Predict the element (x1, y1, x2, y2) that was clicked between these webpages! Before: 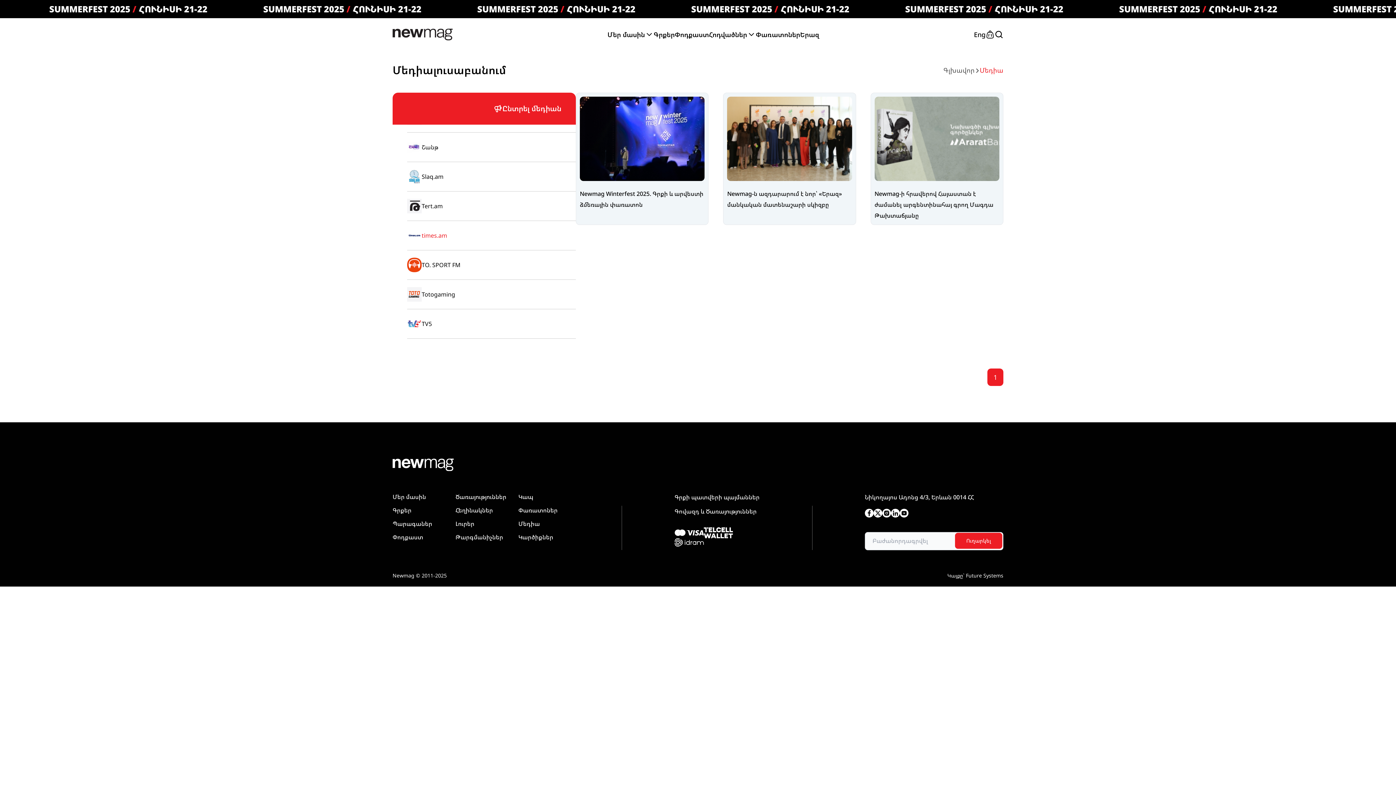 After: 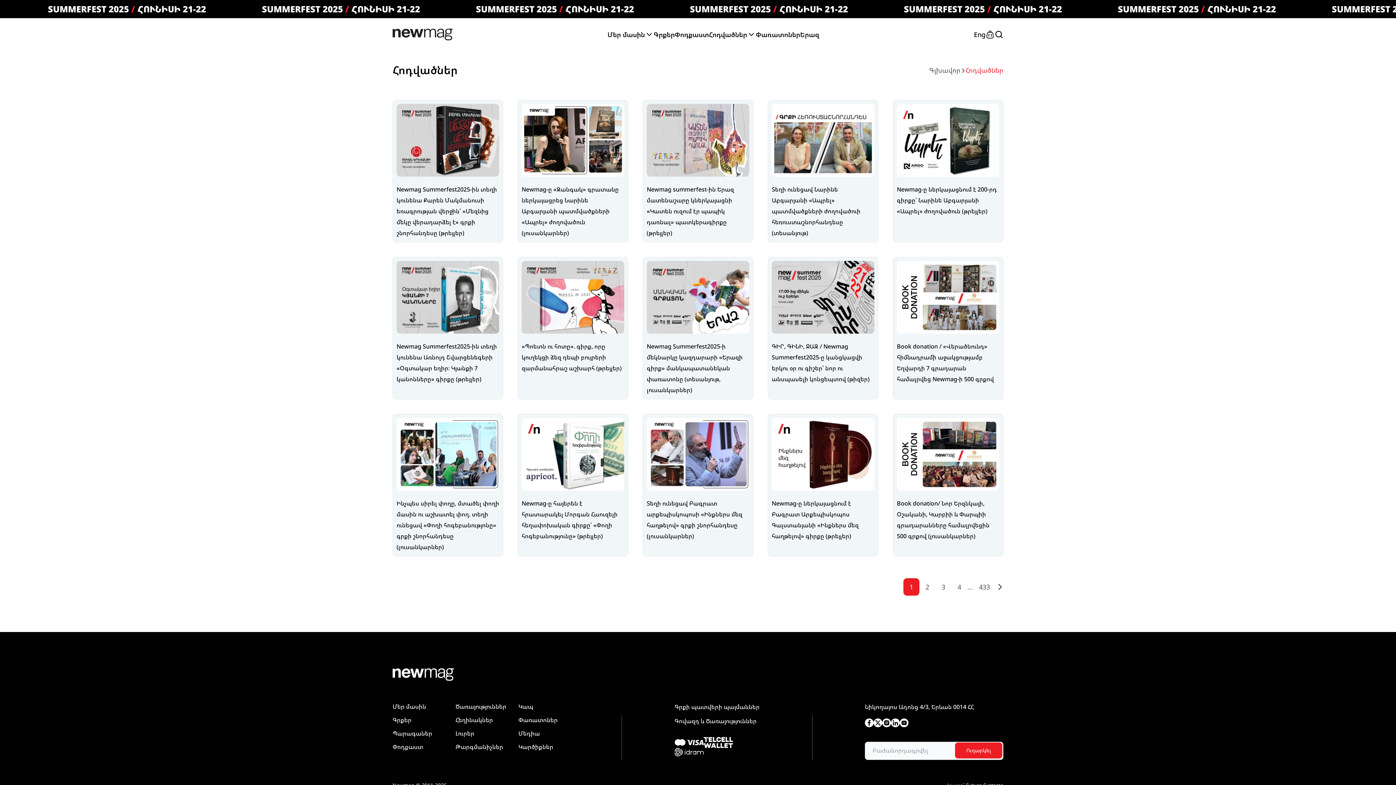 Action: bbox: (455, 519, 506, 533) label: Լուրեր